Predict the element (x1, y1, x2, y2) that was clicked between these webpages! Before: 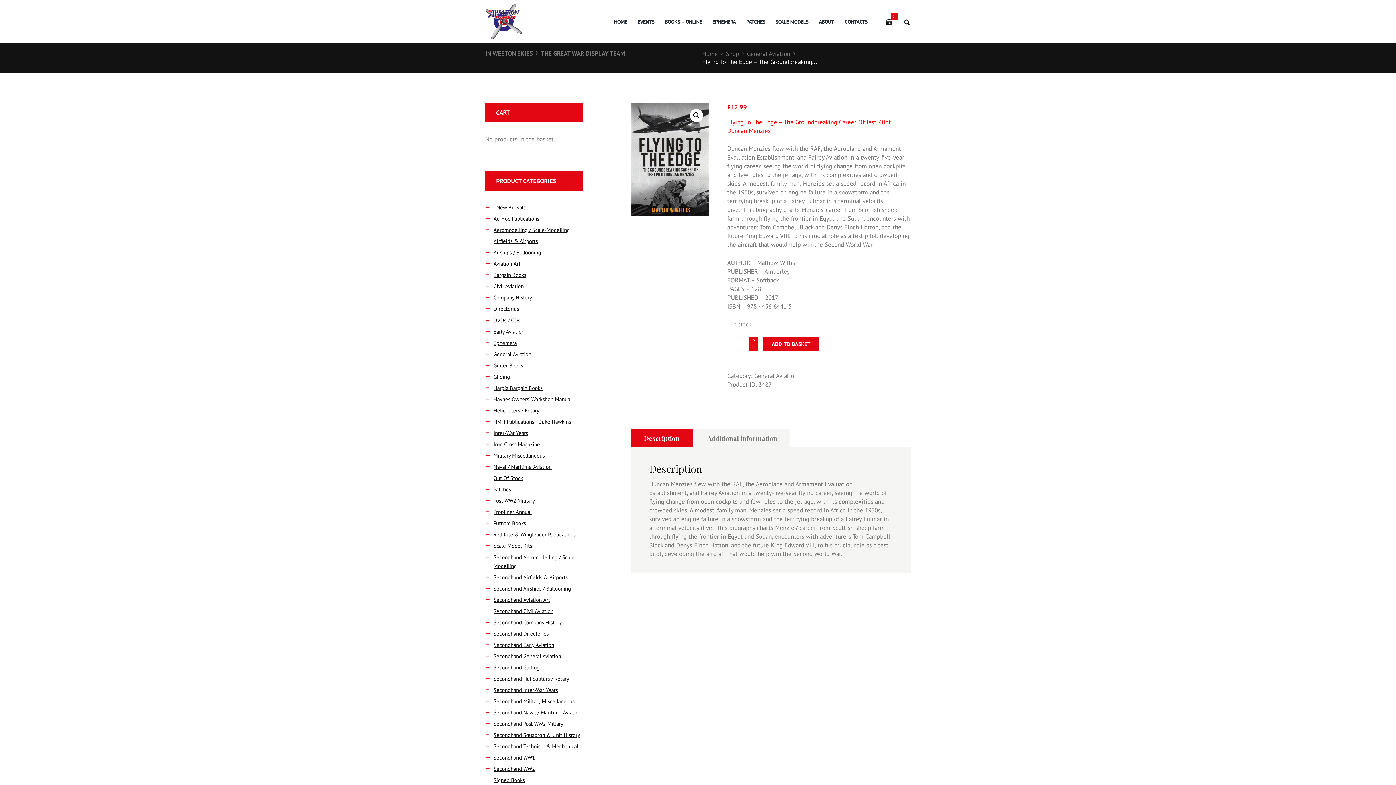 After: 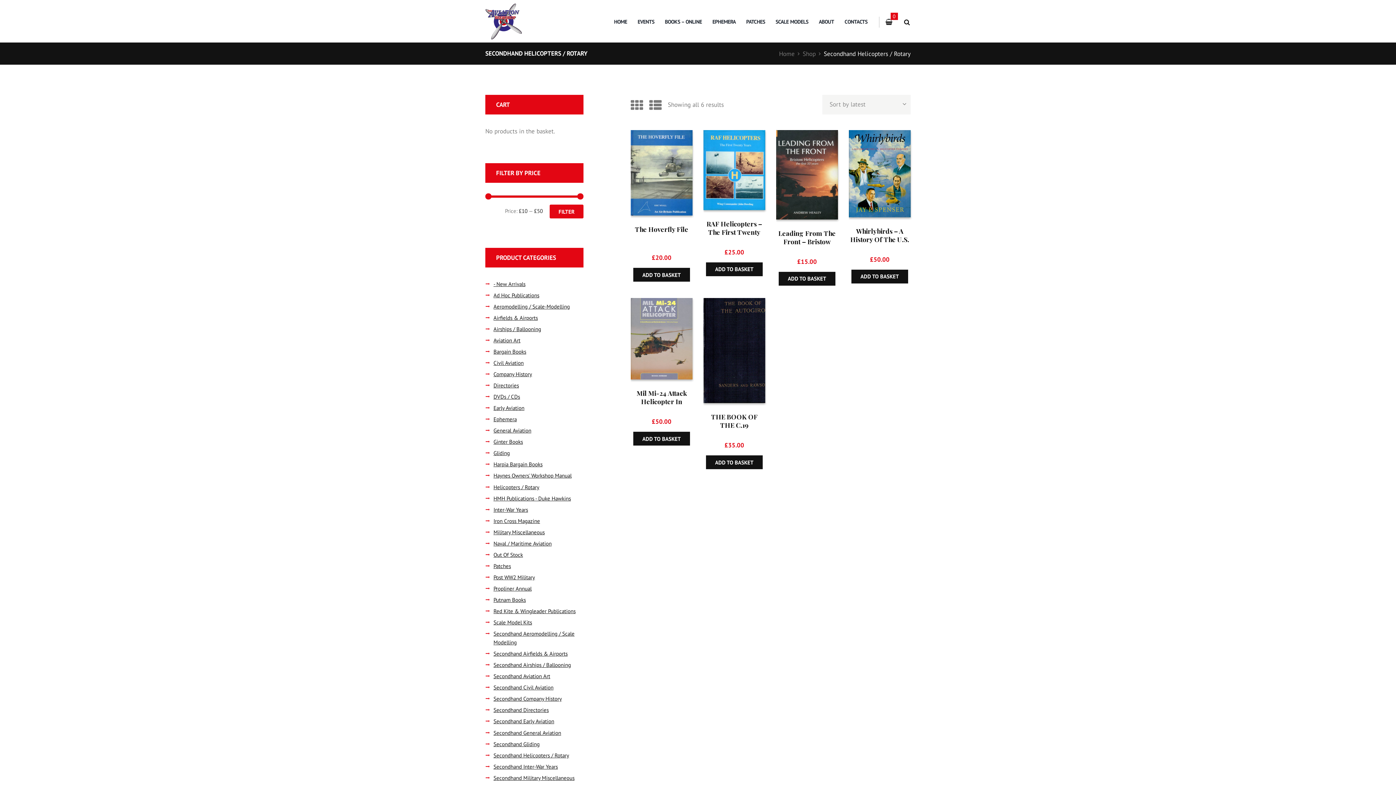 Action: label: Secondhand Helicopters / Rotary bbox: (493, 675, 569, 682)